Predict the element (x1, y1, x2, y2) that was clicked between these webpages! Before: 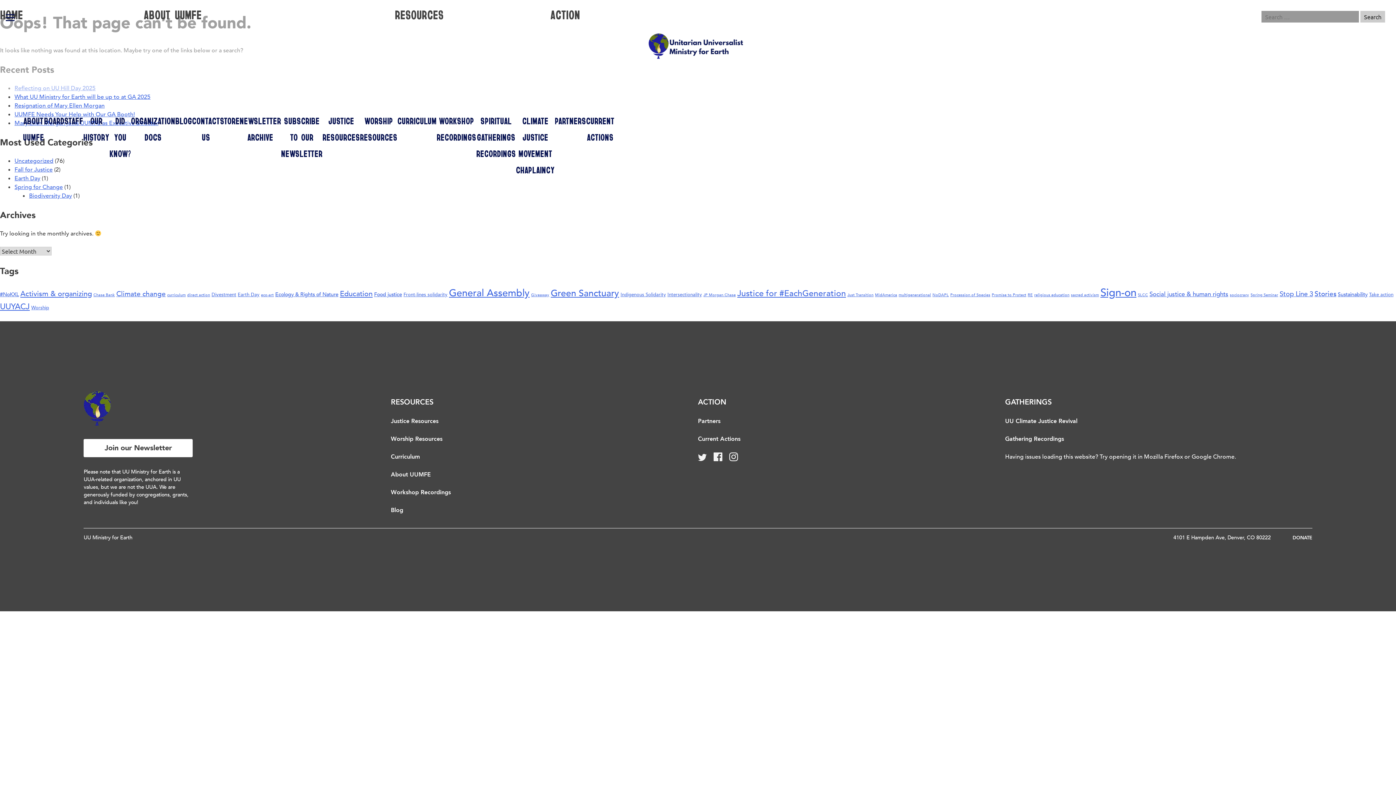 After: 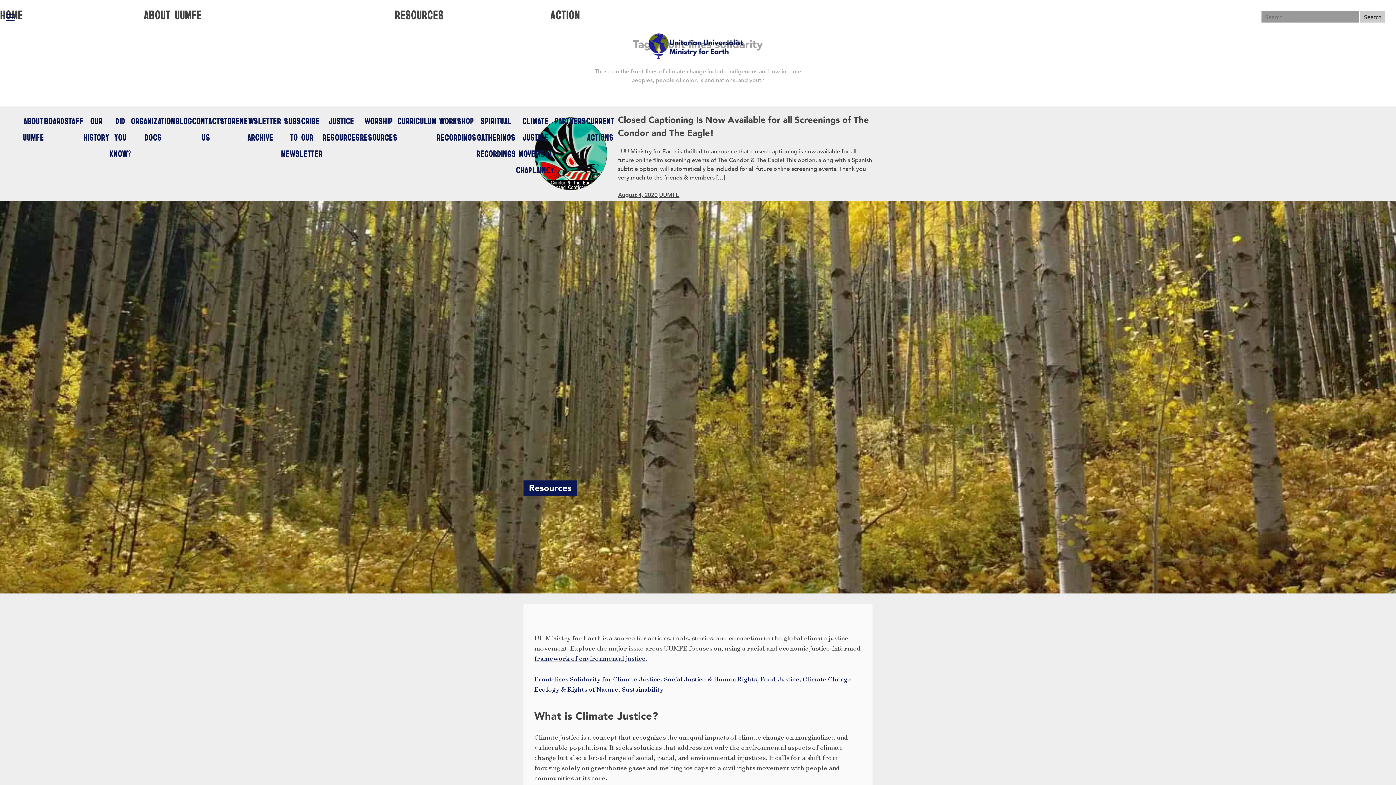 Action: bbox: (403, 291, 447, 298) label: Front-lines solidarity (2 items)